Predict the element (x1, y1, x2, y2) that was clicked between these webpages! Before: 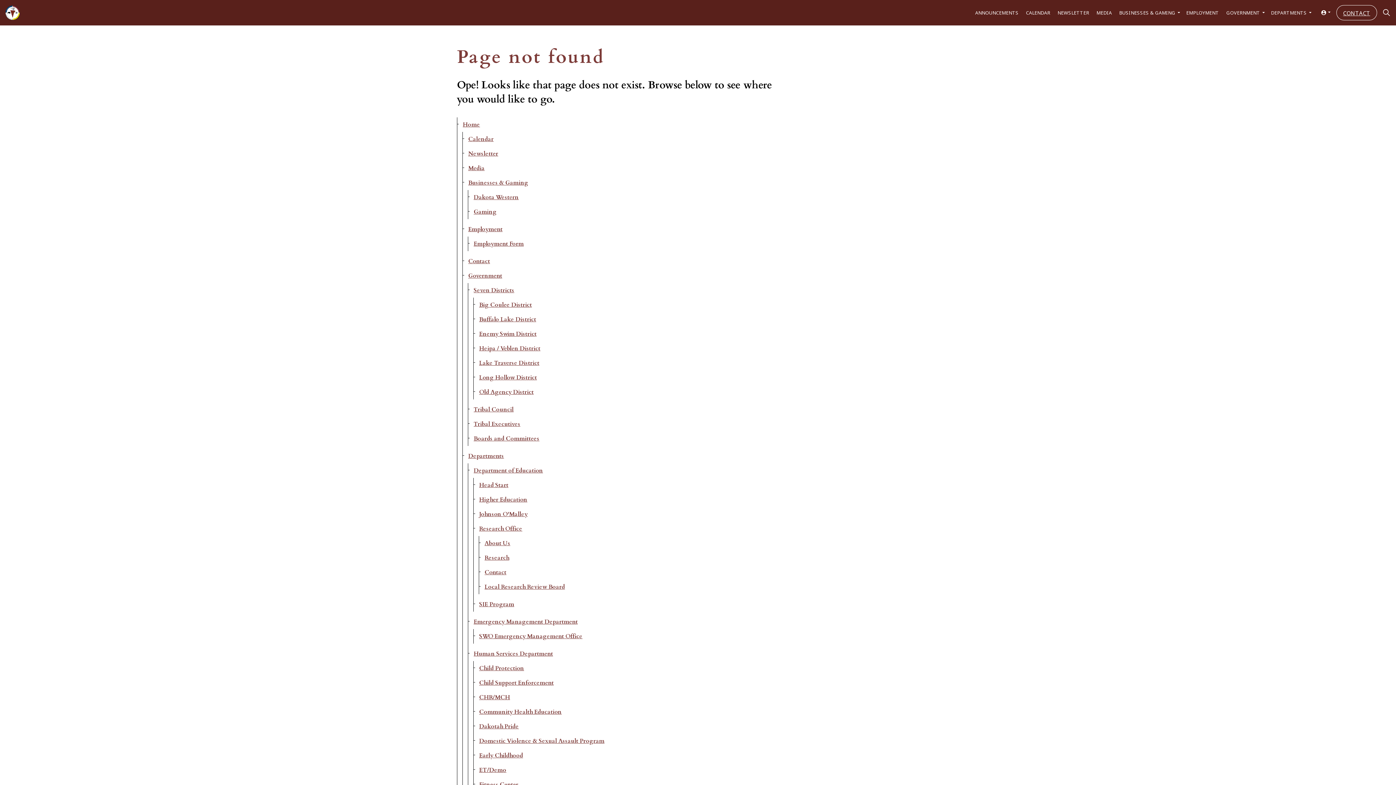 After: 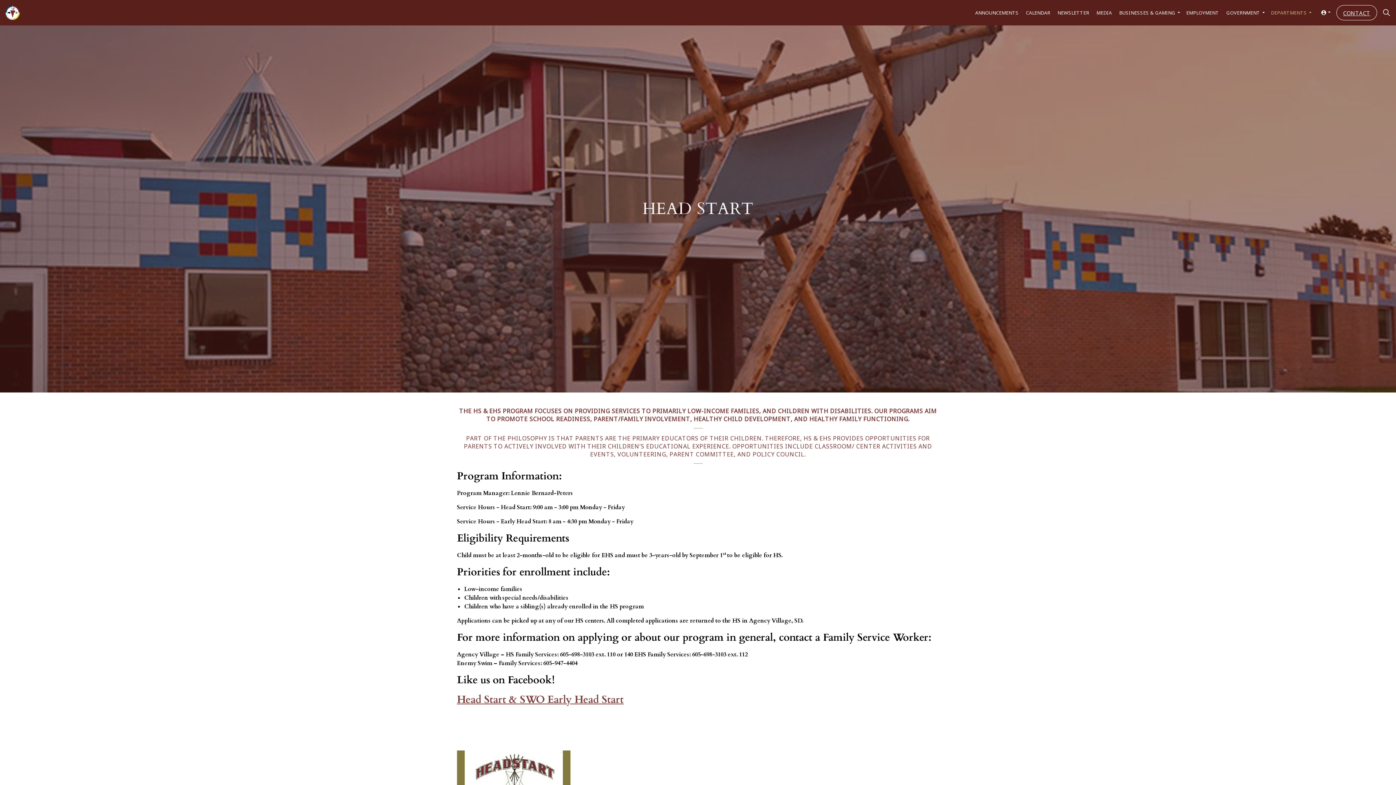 Action: bbox: (473, 478, 775, 492) label: Head Start